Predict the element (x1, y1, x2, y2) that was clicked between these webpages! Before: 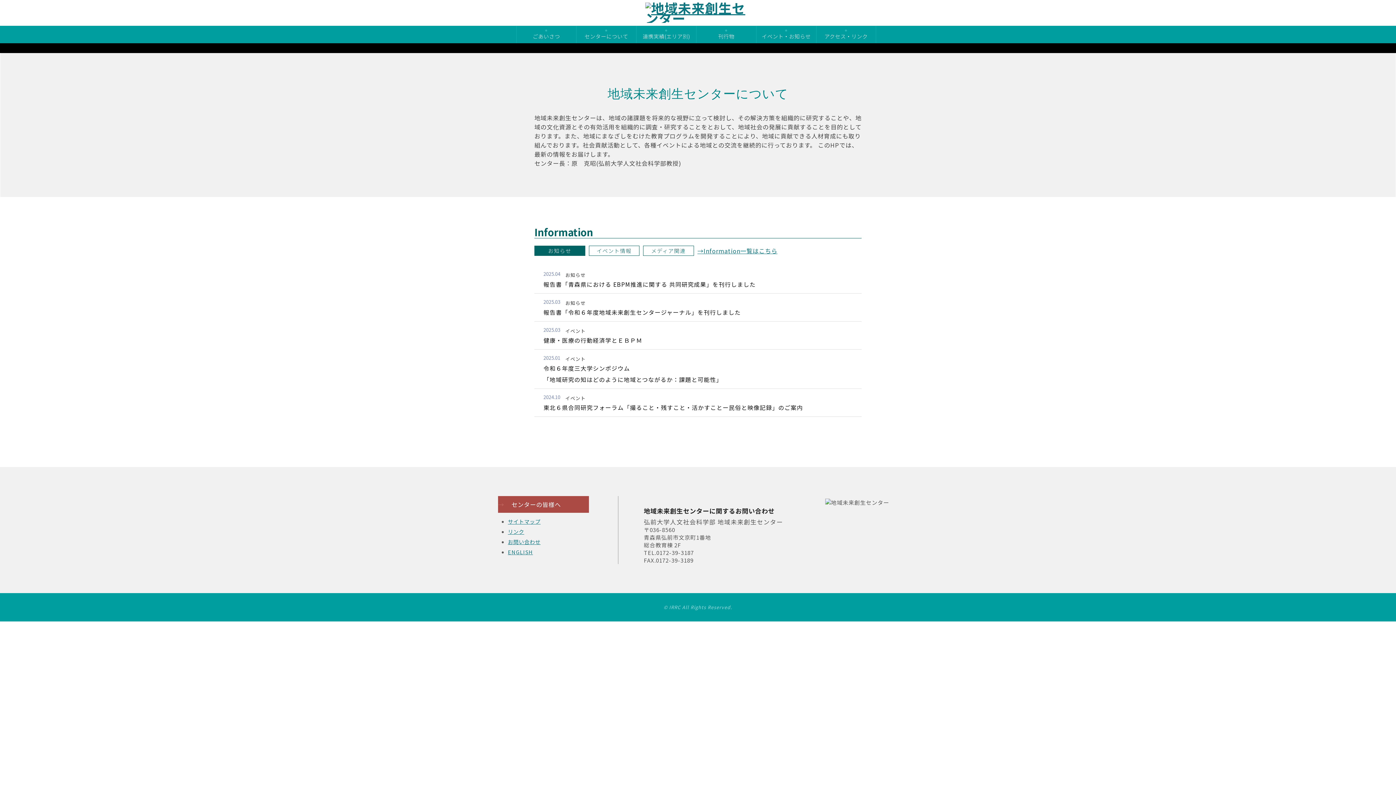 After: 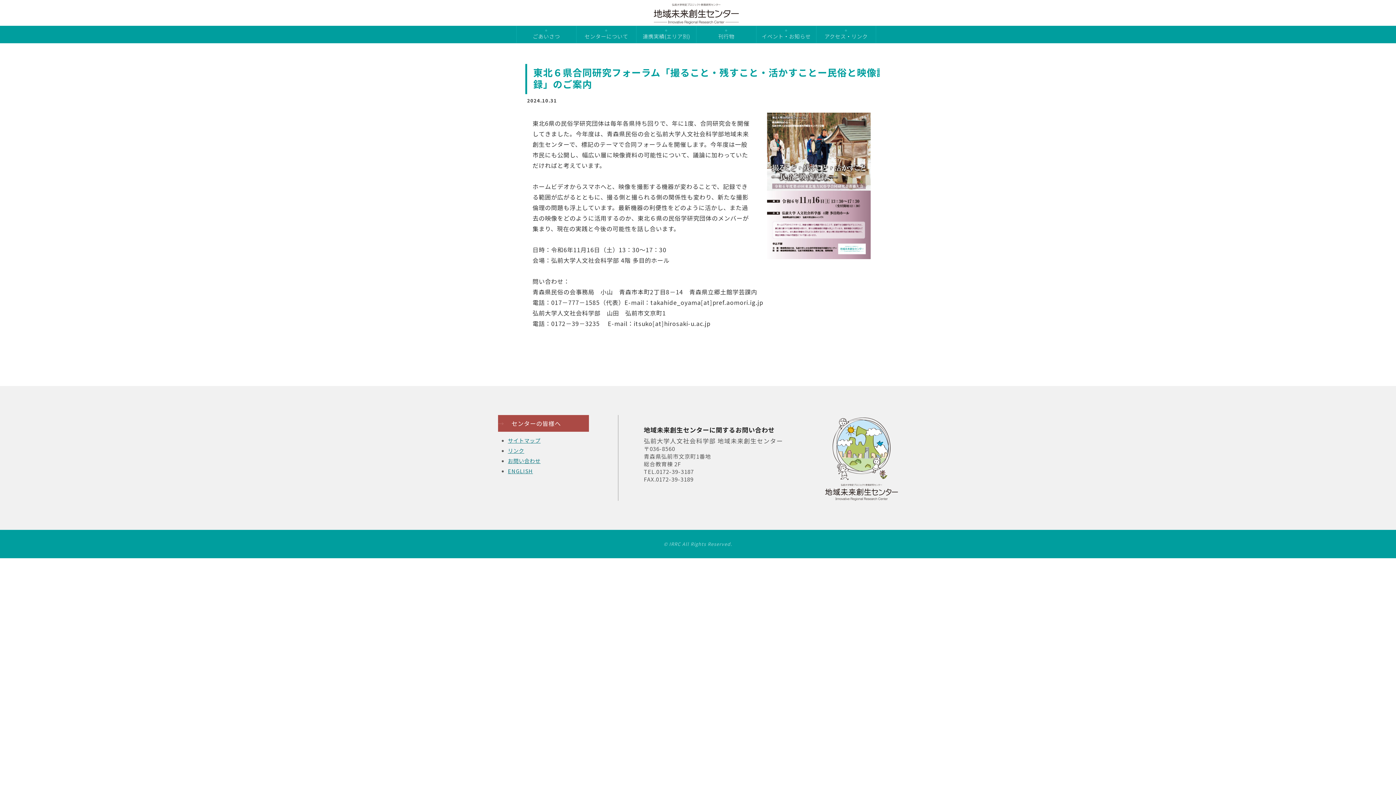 Action: bbox: (543, 403, 803, 412) label: 東北６県合同研究フォーラム「撮ること・残すこと・活かすことー民俗と映像記録」のご案内